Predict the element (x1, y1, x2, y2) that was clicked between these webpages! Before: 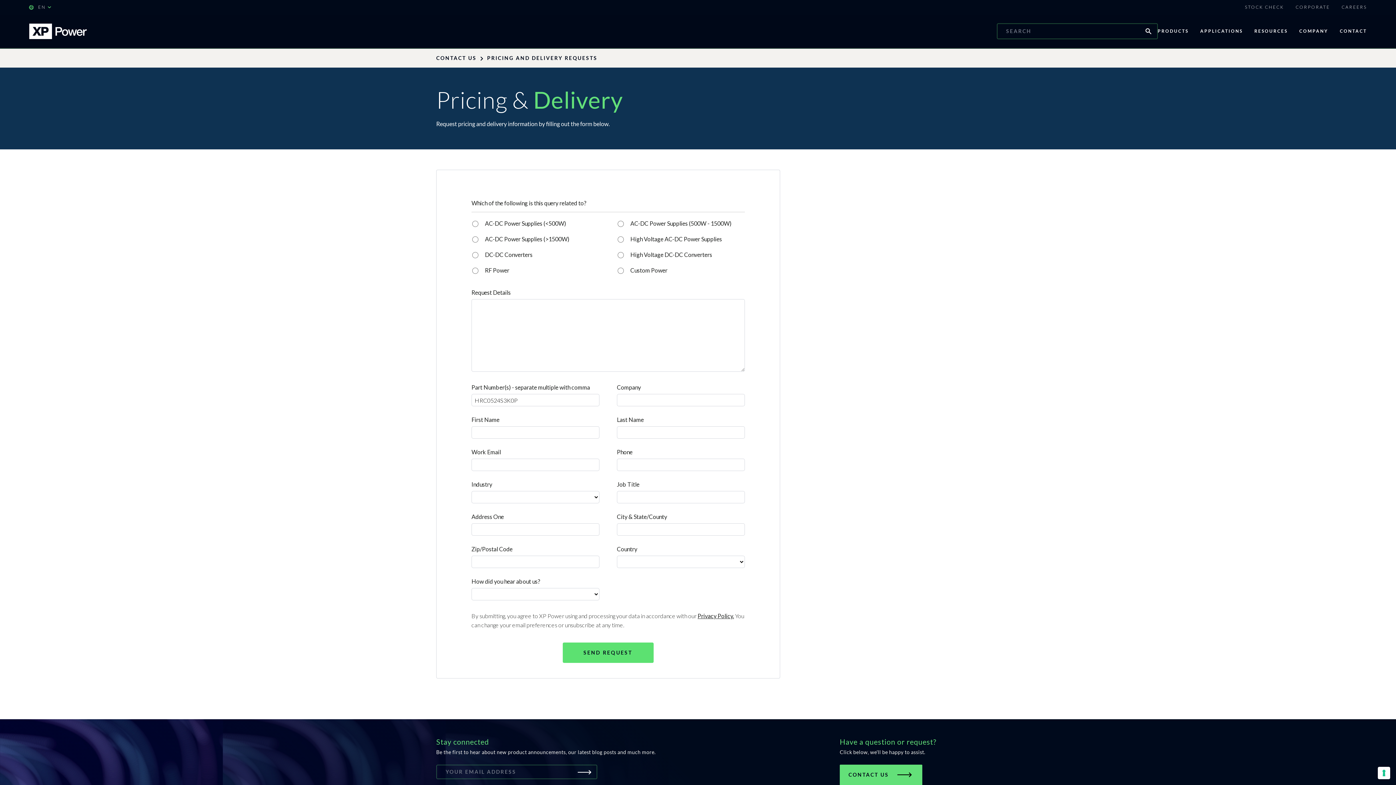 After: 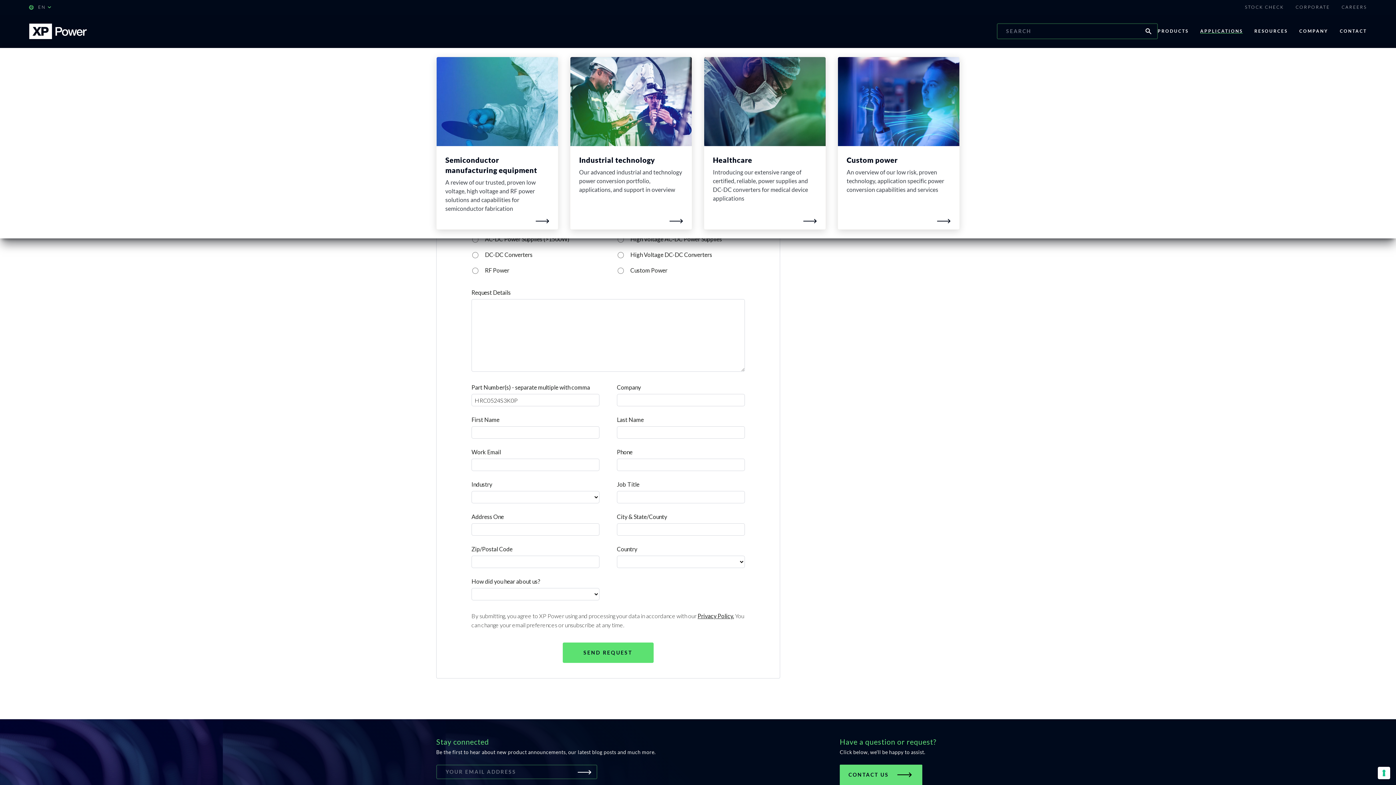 Action: label: APPLICATIONS bbox: (1188, 14, 1243, 48)